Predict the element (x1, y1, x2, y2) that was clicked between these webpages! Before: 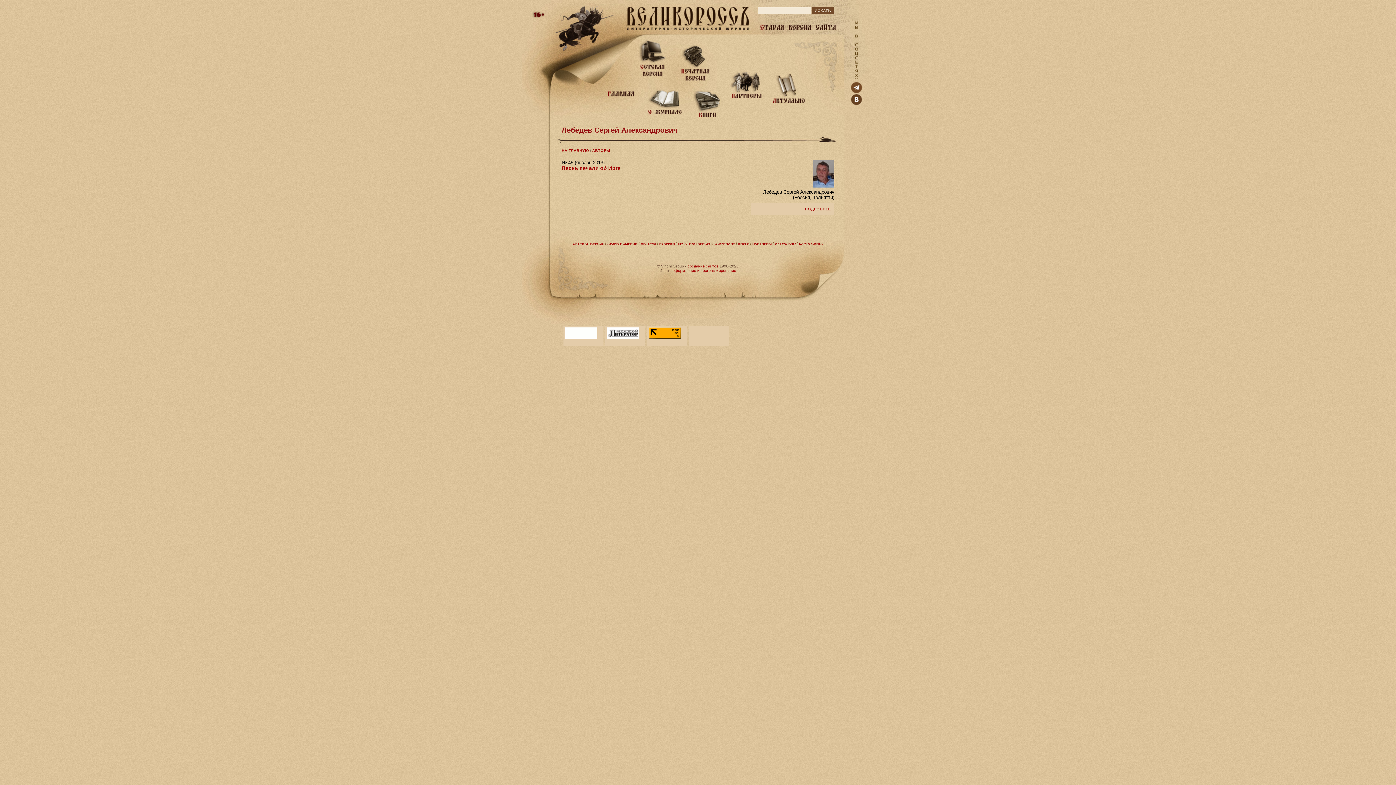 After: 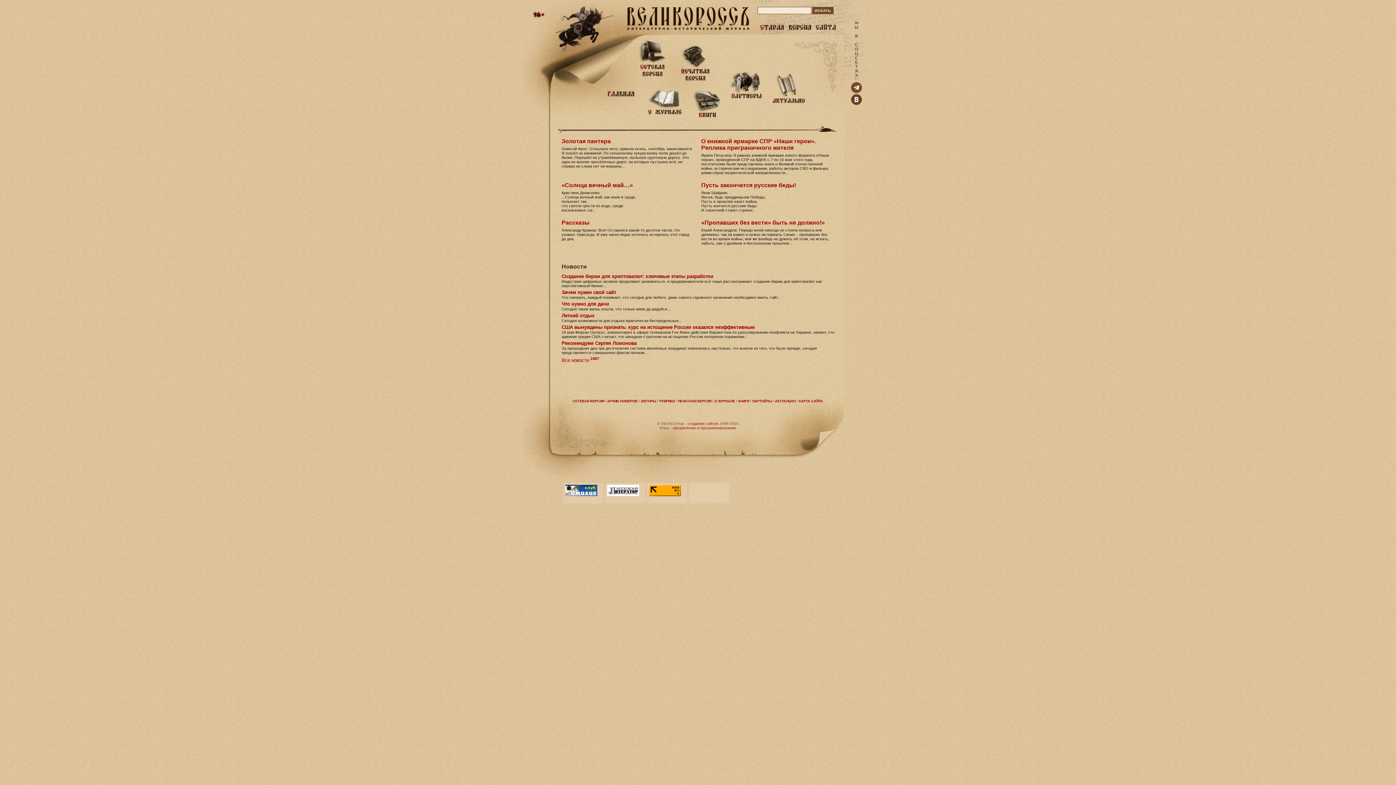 Action: bbox: (551, 50, 617, 56)